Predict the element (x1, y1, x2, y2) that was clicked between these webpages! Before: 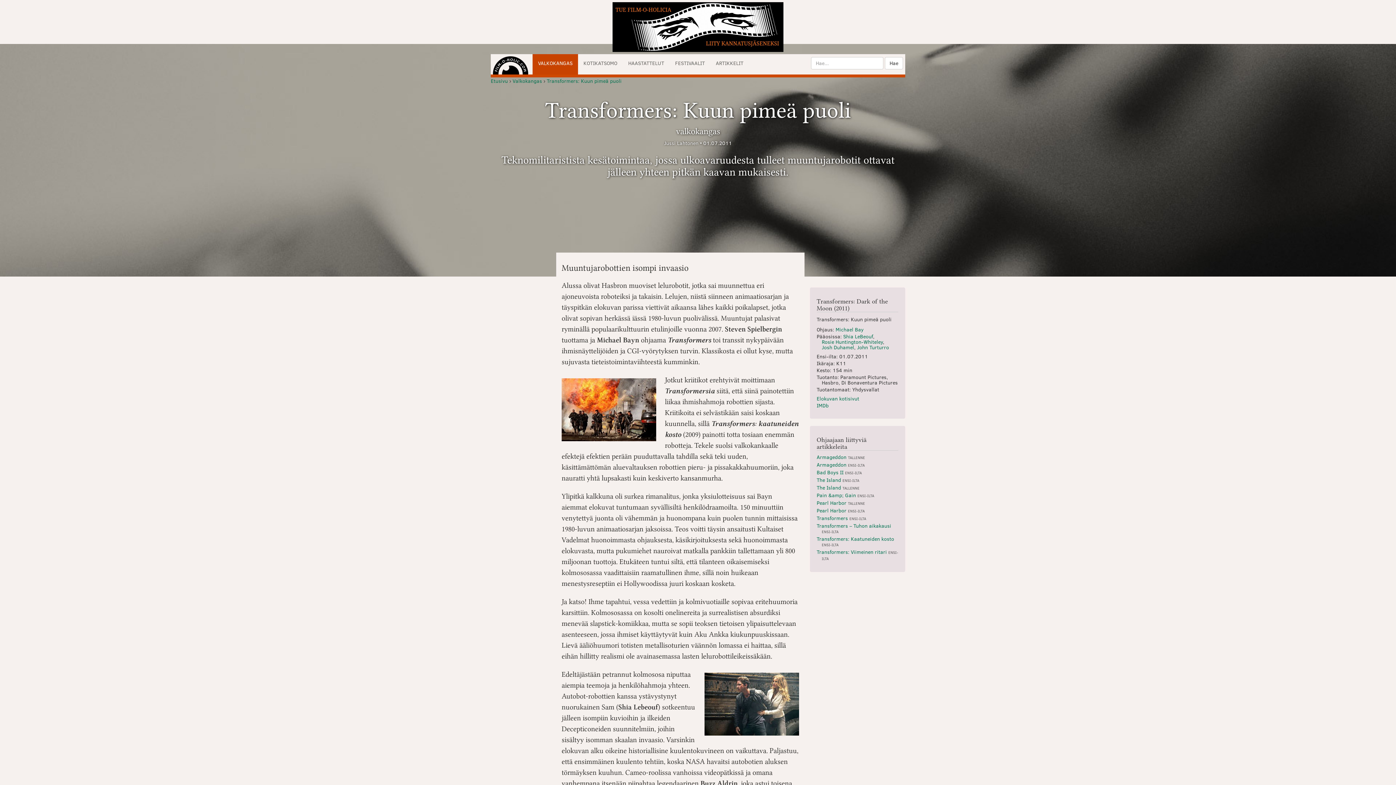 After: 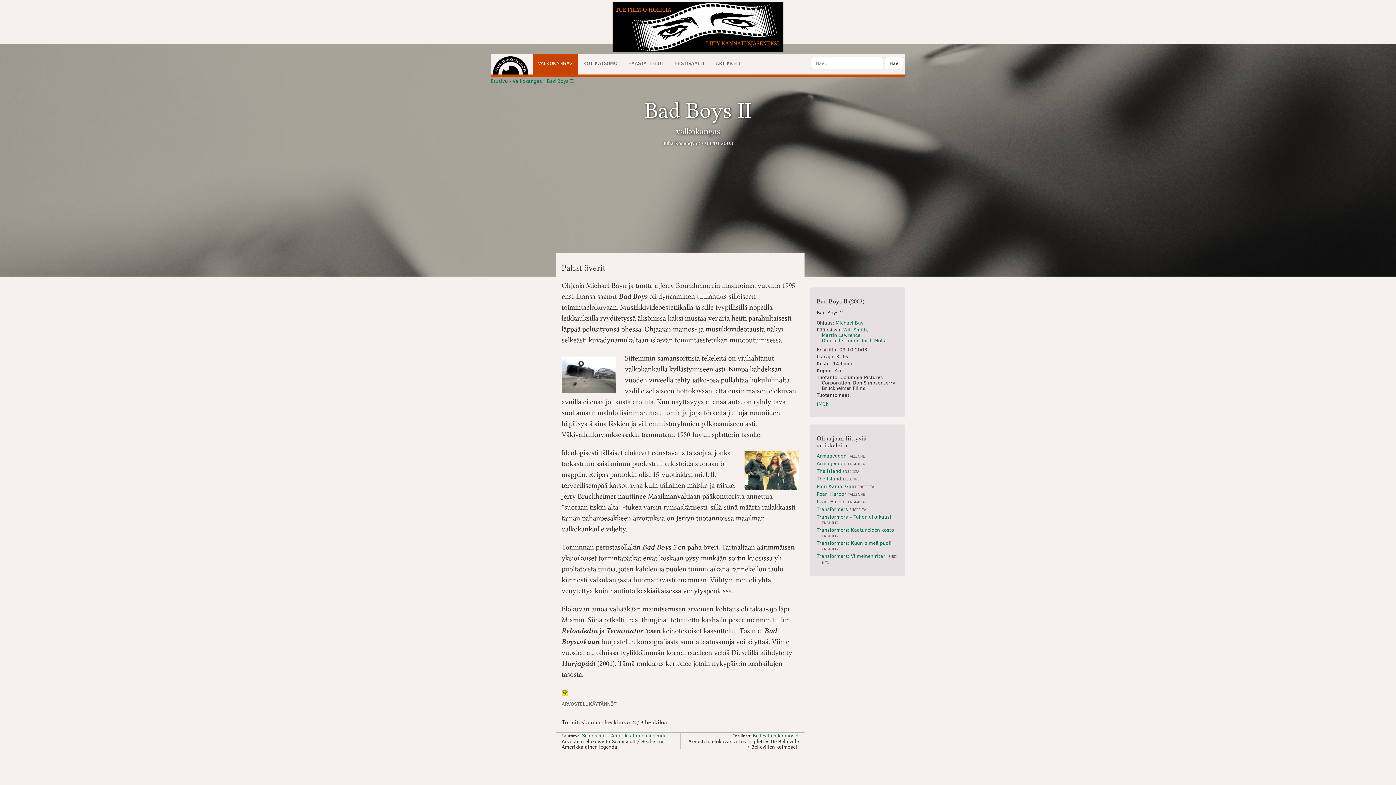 Action: bbox: (816, 468, 862, 475) label: Bad Boys II ENSI-ILTA